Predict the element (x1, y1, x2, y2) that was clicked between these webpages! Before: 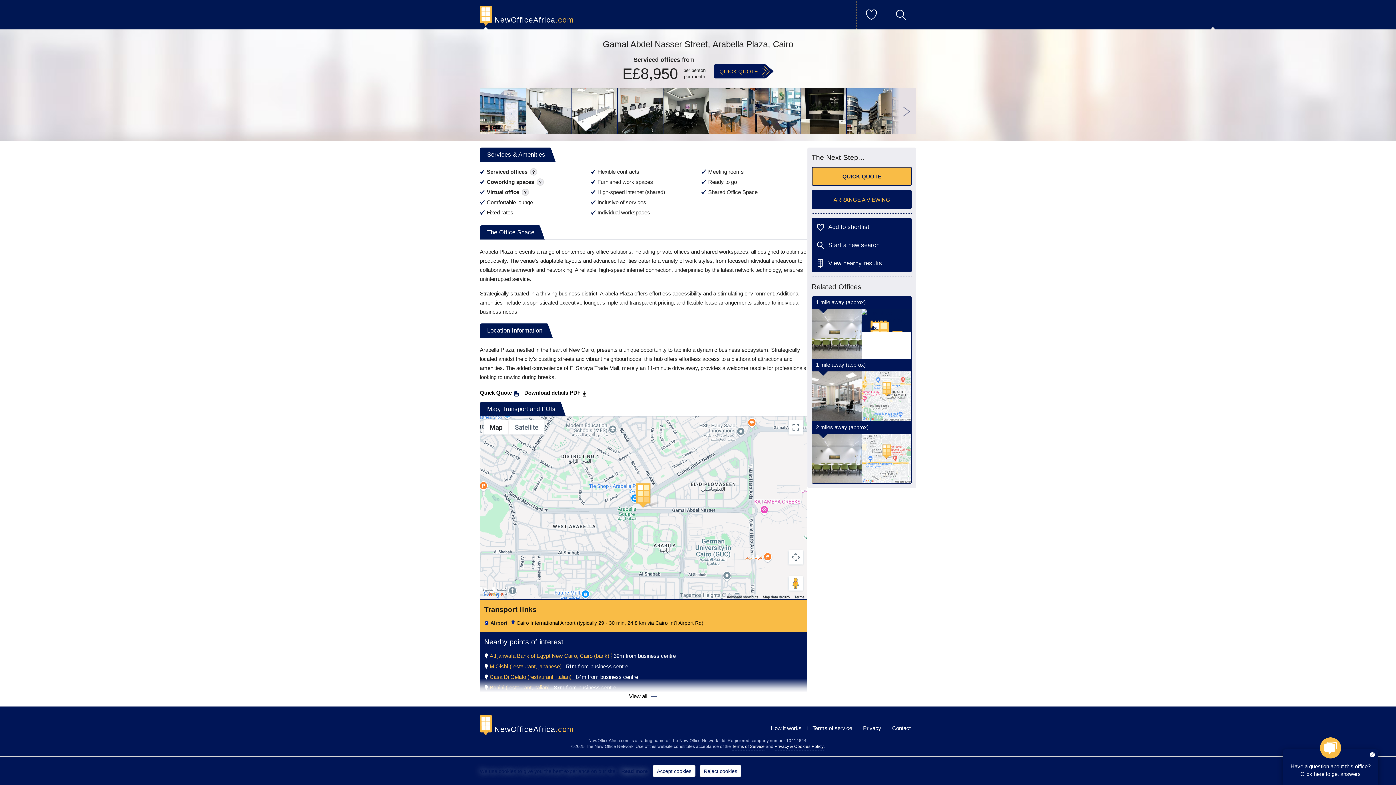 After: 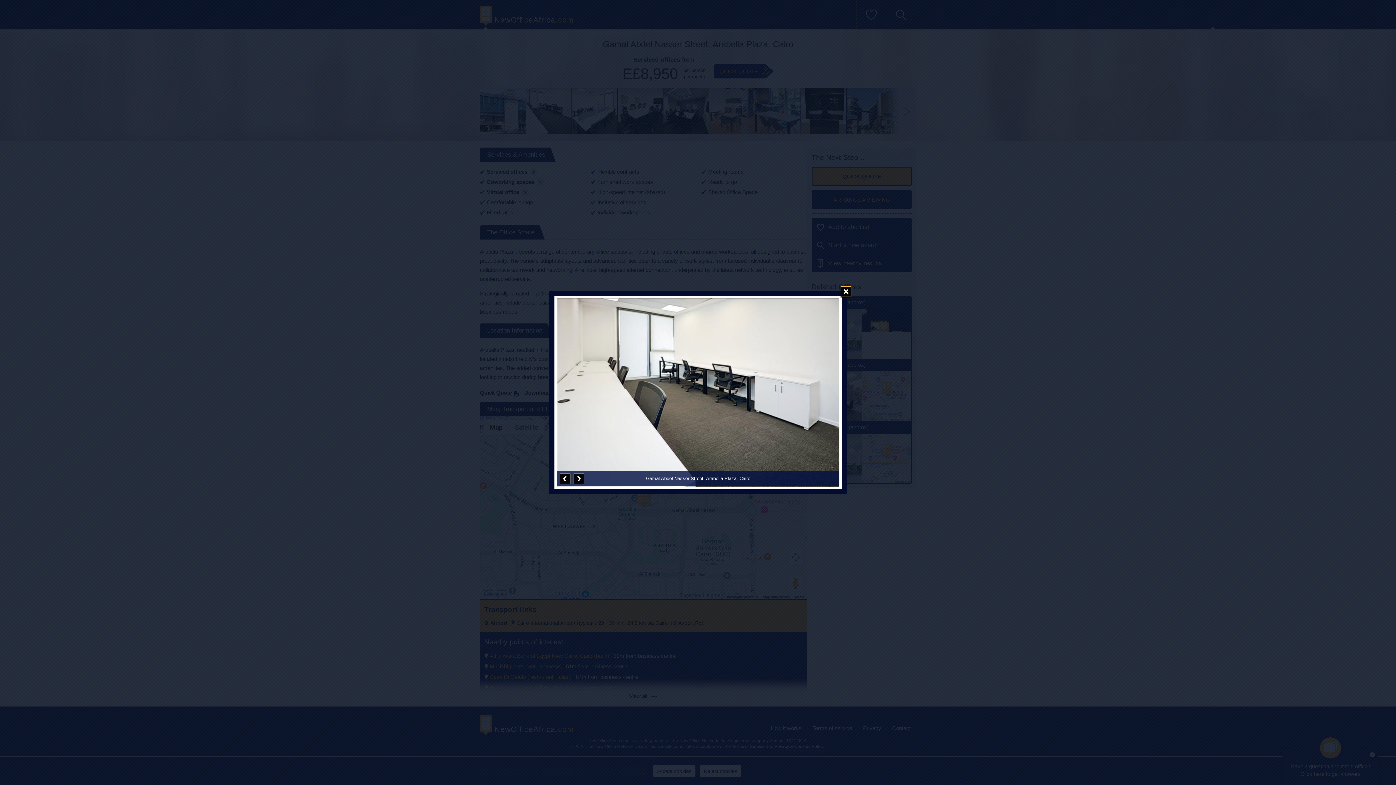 Action: bbox: (526, 88, 571, 133)